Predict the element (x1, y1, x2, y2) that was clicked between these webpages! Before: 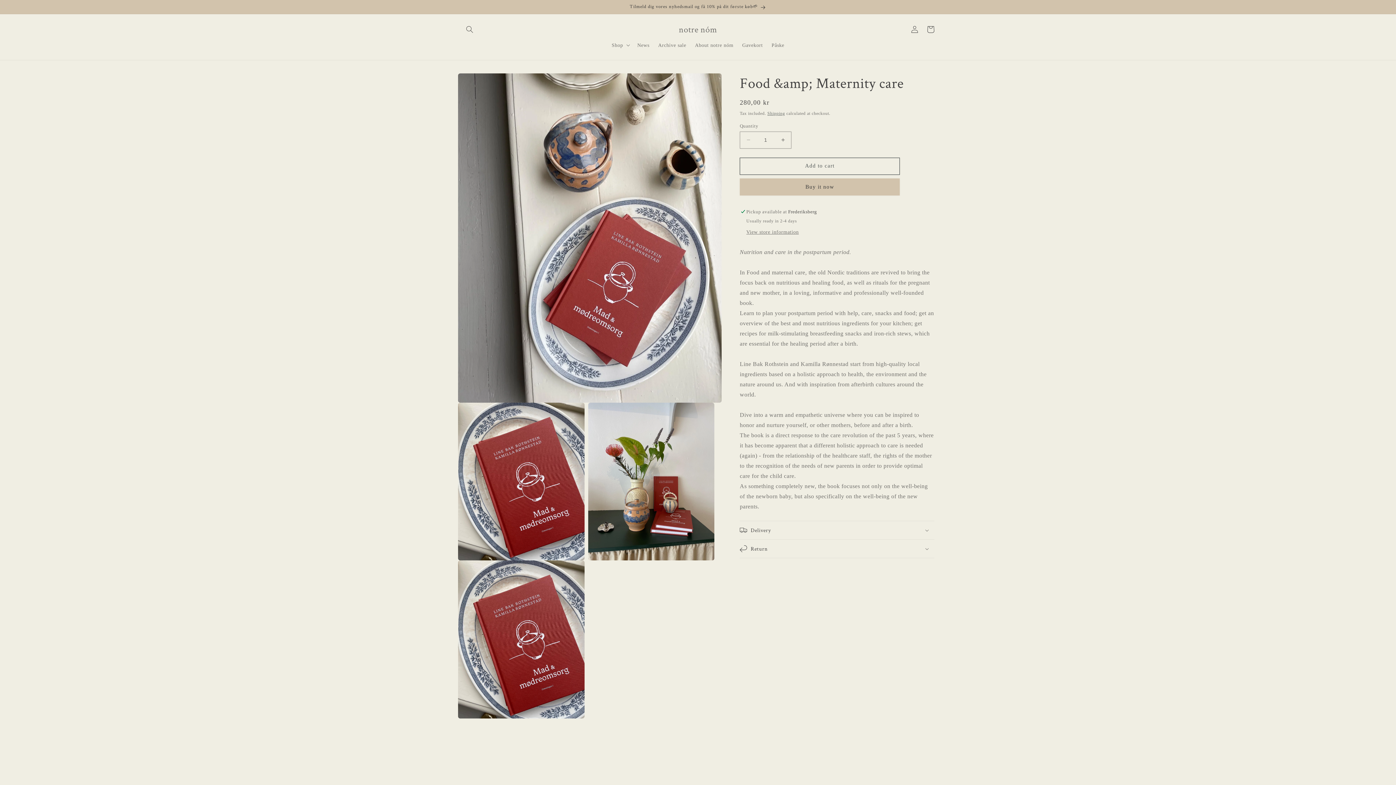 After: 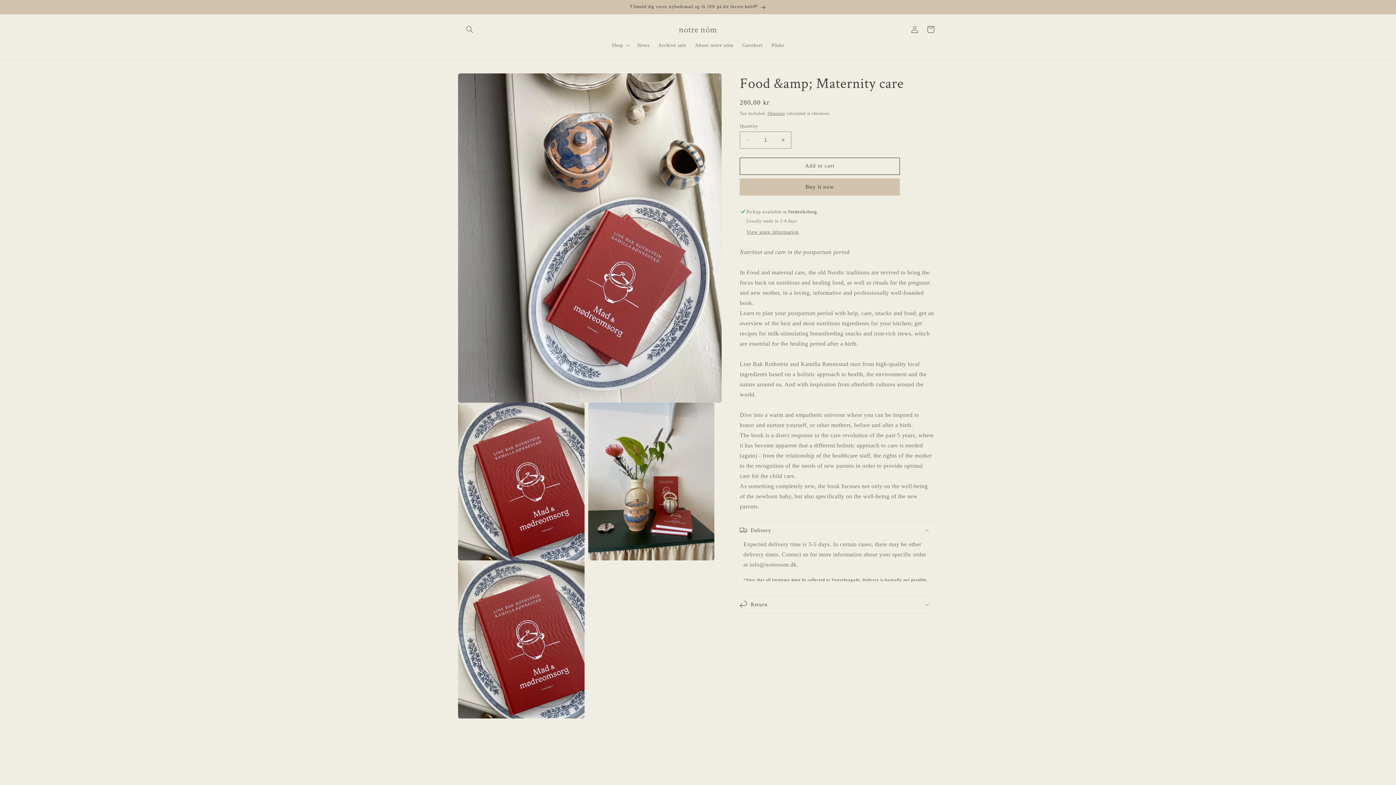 Action: label: Delivery bbox: (740, 521, 934, 539)